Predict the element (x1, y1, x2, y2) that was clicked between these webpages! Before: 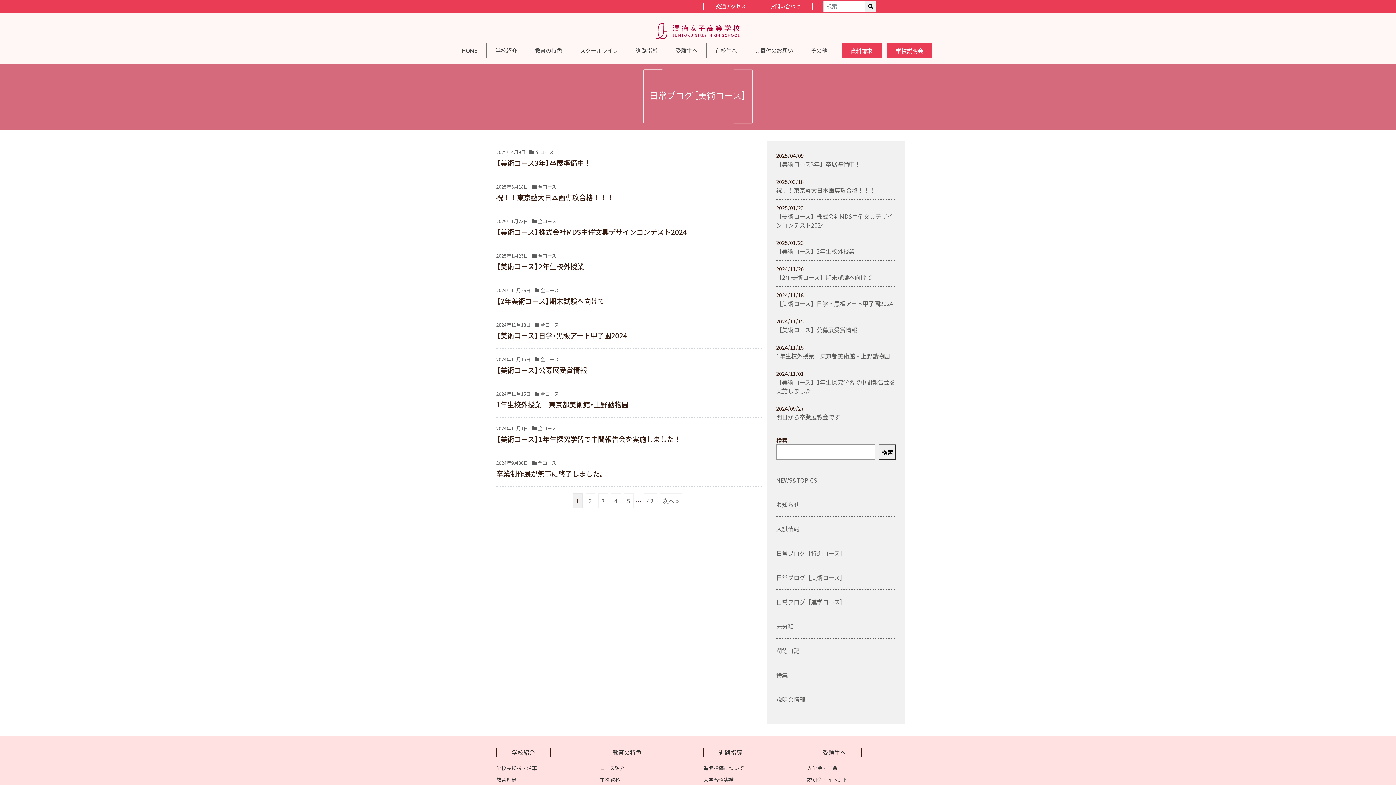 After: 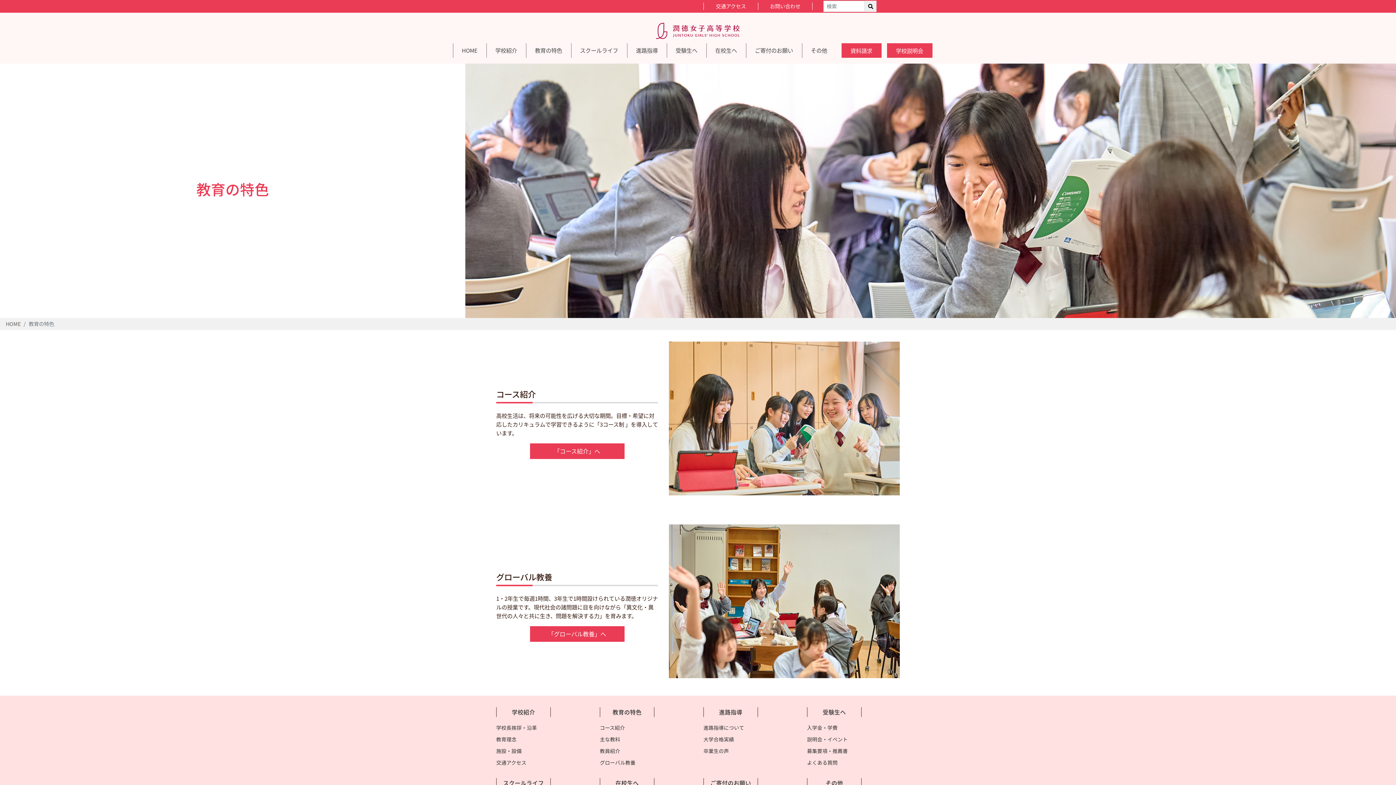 Action: label: 教育の特色 bbox: (600, 748, 654, 757)